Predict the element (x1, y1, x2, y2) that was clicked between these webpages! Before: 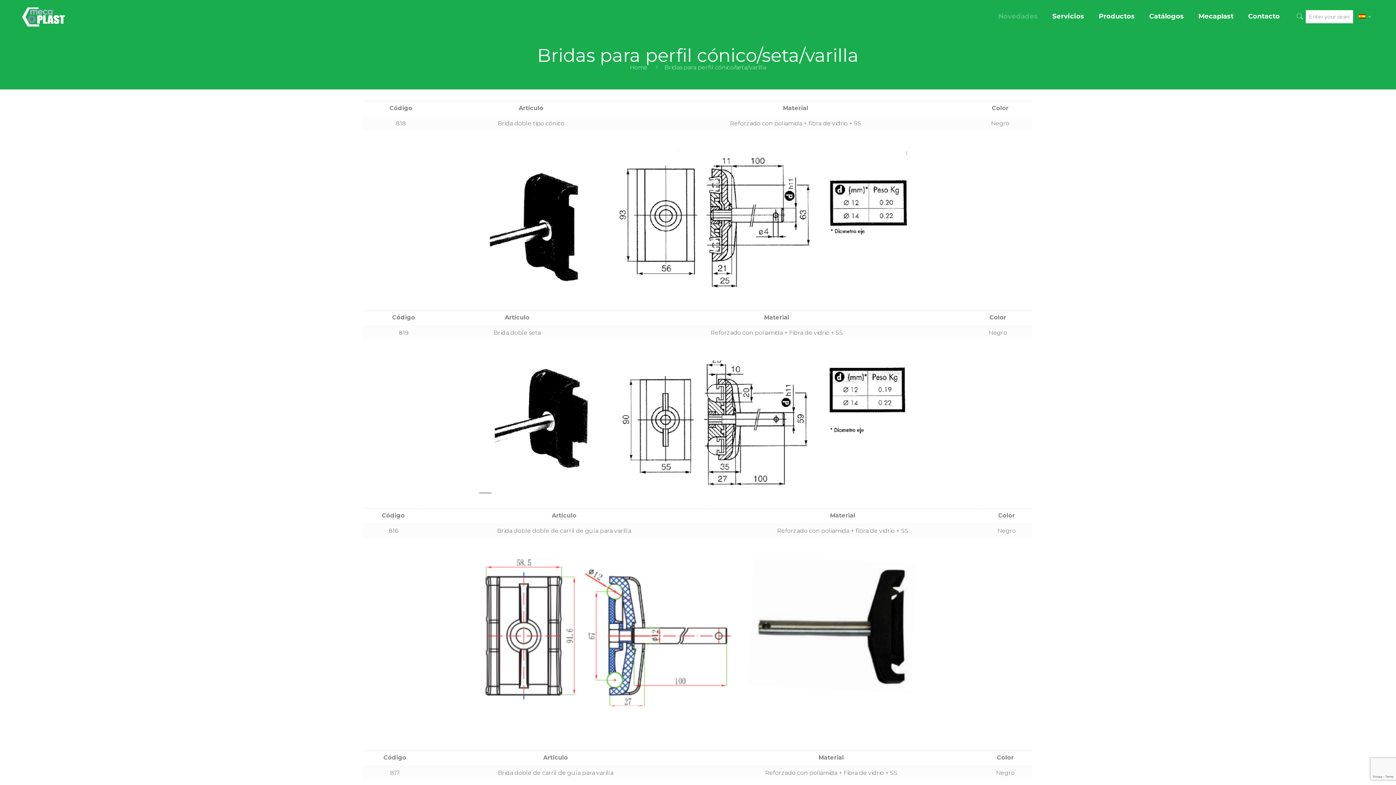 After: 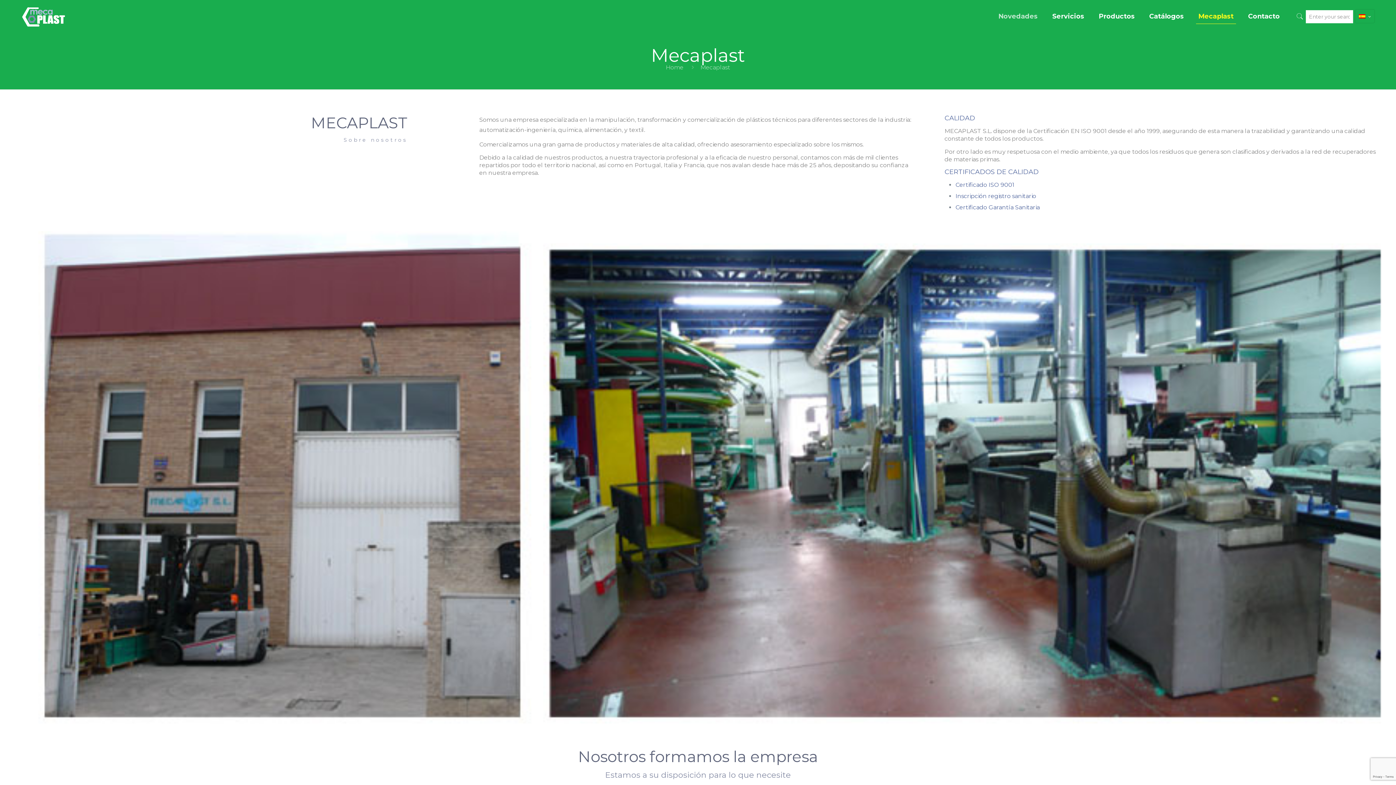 Action: bbox: (1191, 0, 1241, 32) label: Mecaplast